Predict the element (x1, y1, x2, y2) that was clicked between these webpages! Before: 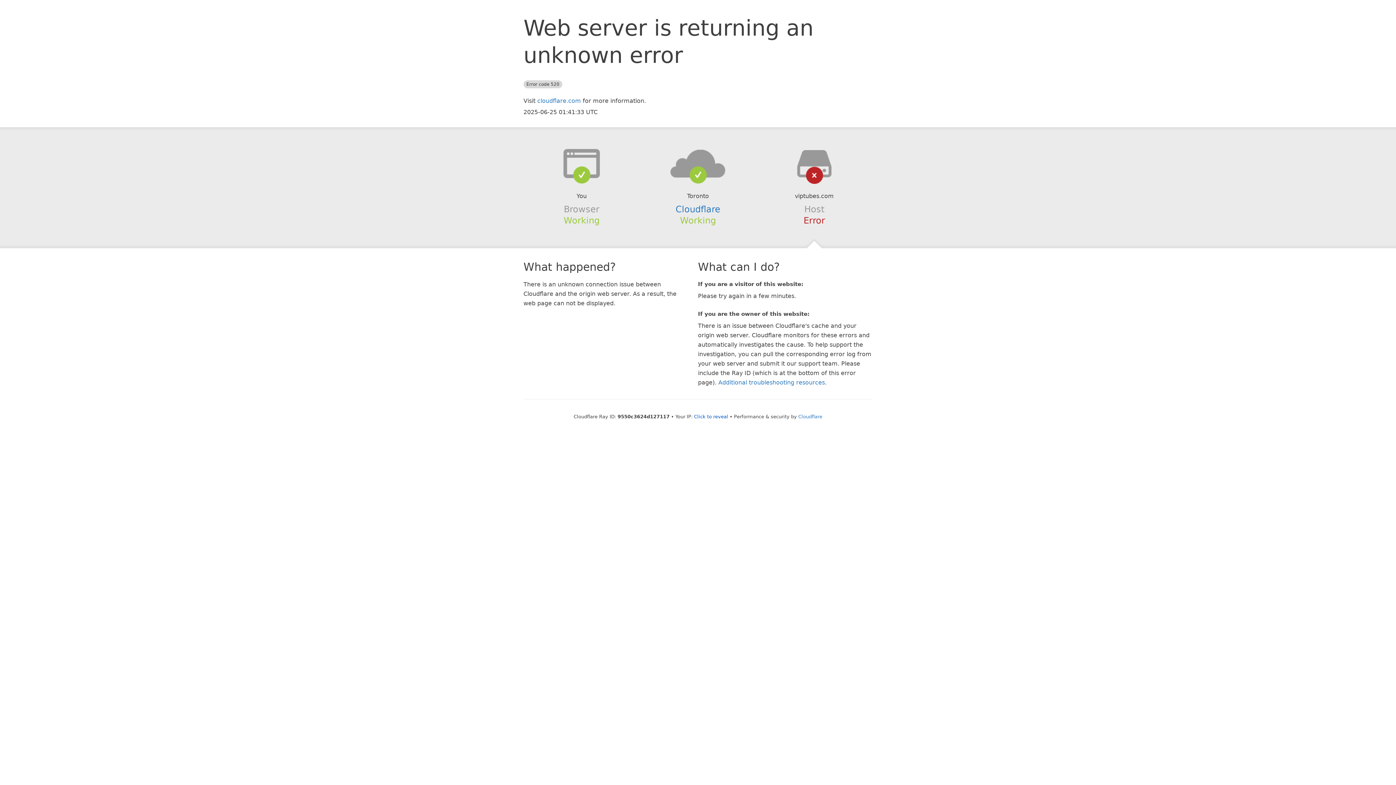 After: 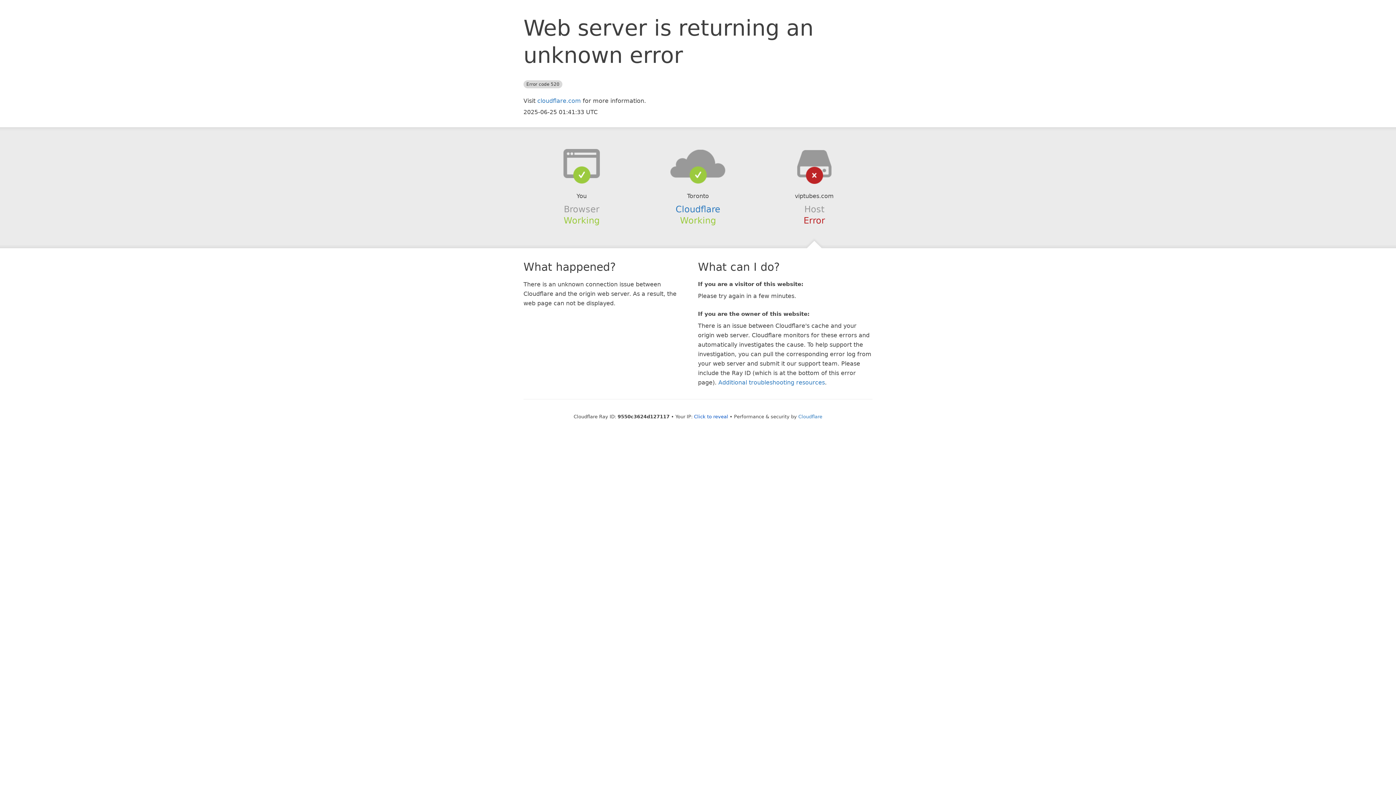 Action: bbox: (639, 148, 756, 178)